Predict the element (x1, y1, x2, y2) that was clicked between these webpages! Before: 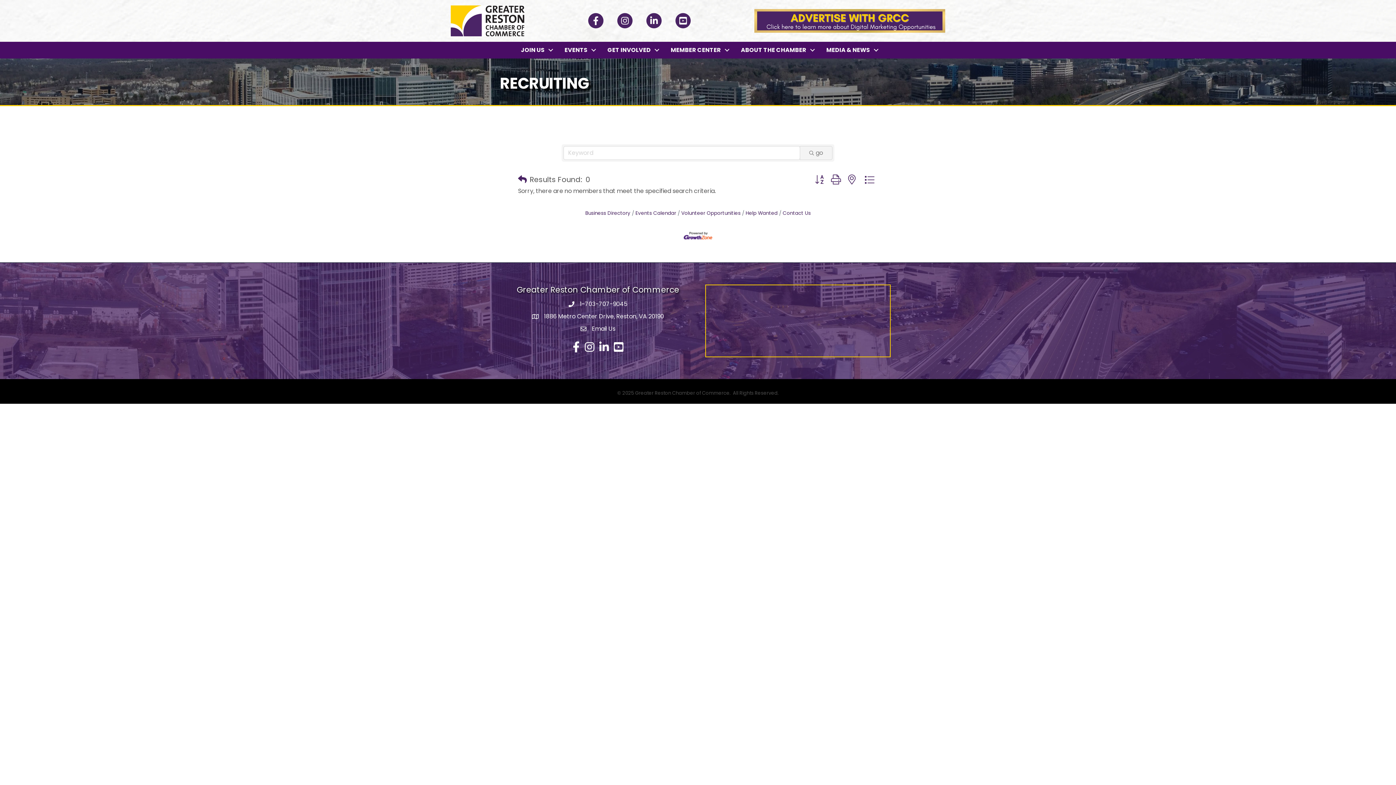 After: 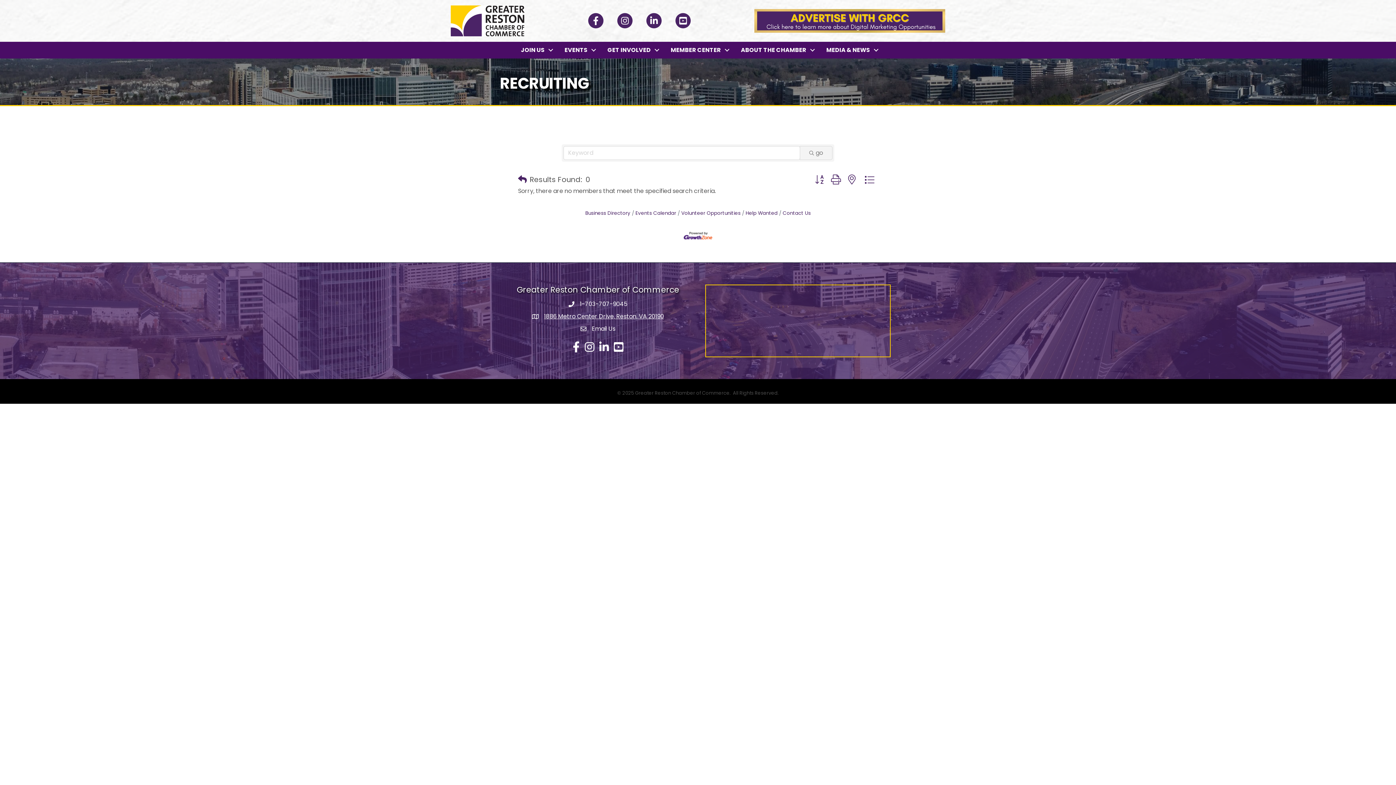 Action: bbox: (544, 312, 664, 320) label: 1886 Metro Center Drive, Reston, VA 20190